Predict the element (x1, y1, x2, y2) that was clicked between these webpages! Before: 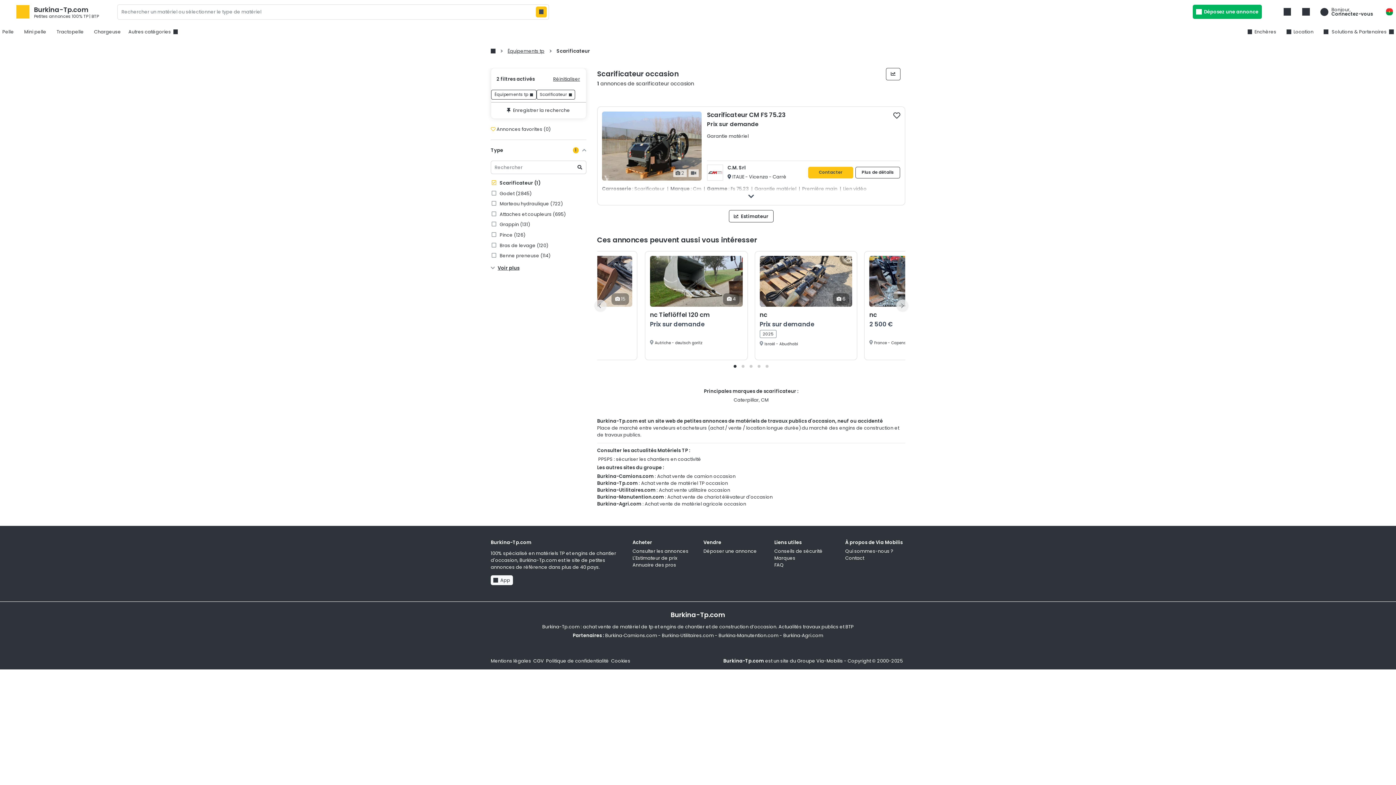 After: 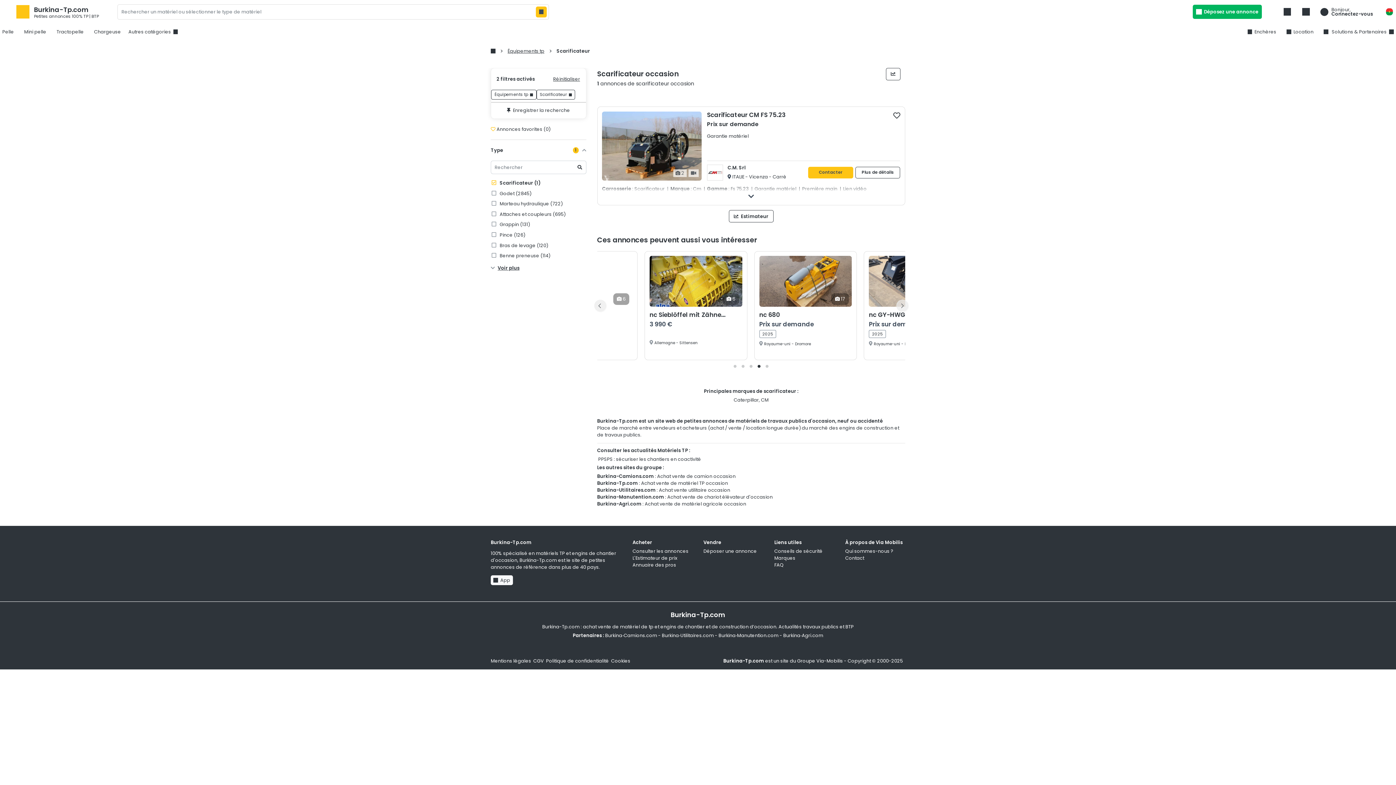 Action: bbox: (755, 362, 763, 370)